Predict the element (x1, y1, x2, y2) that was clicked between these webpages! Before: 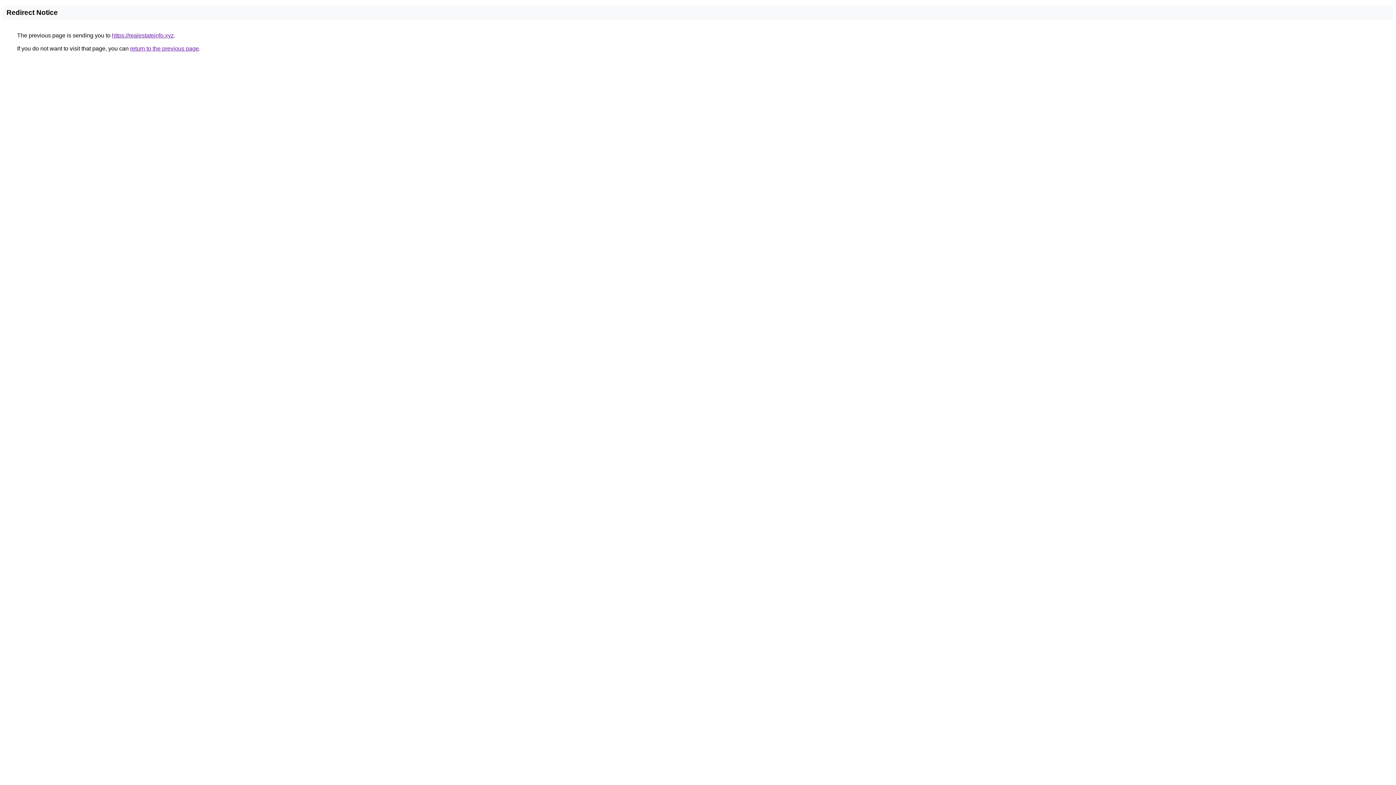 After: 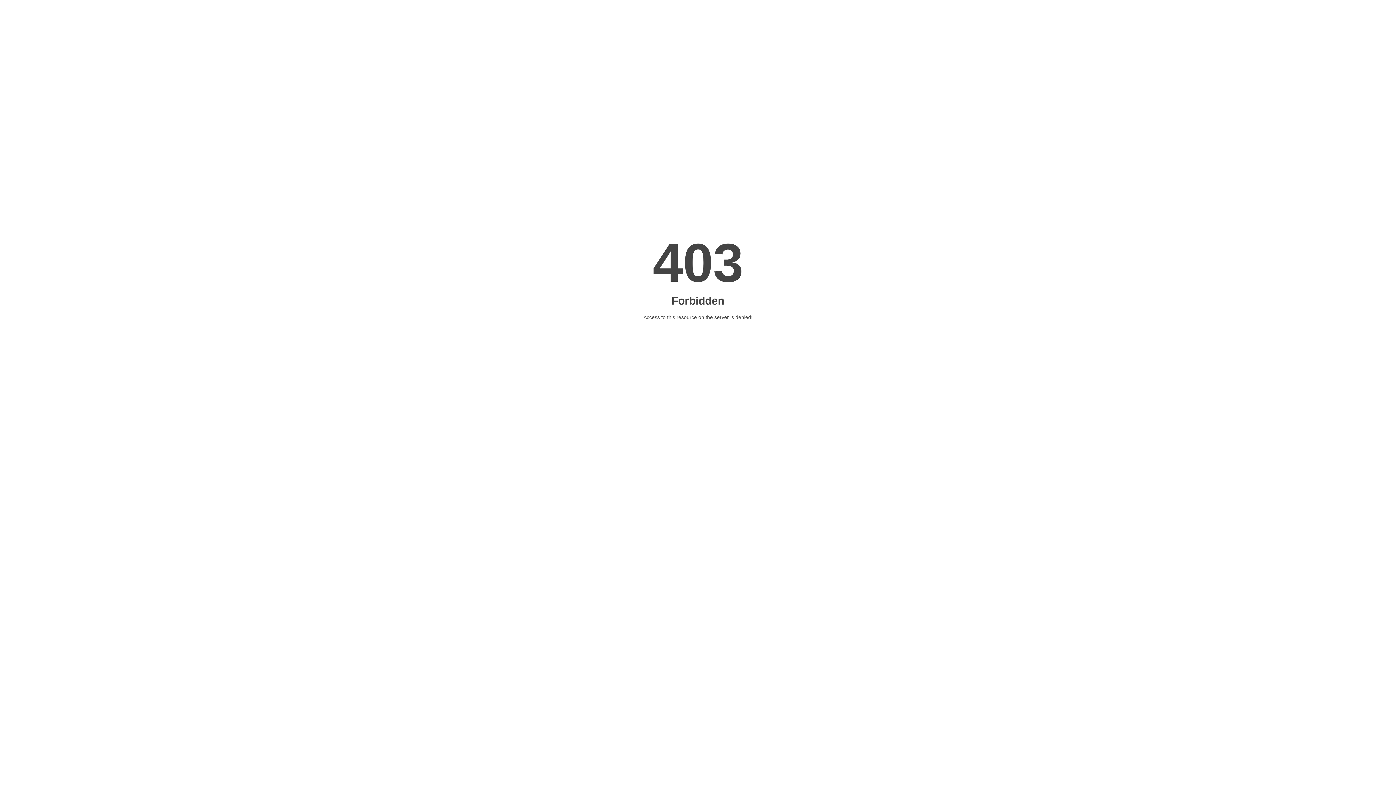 Action: bbox: (112, 32, 173, 38) label: https://realestateinfo.xyz